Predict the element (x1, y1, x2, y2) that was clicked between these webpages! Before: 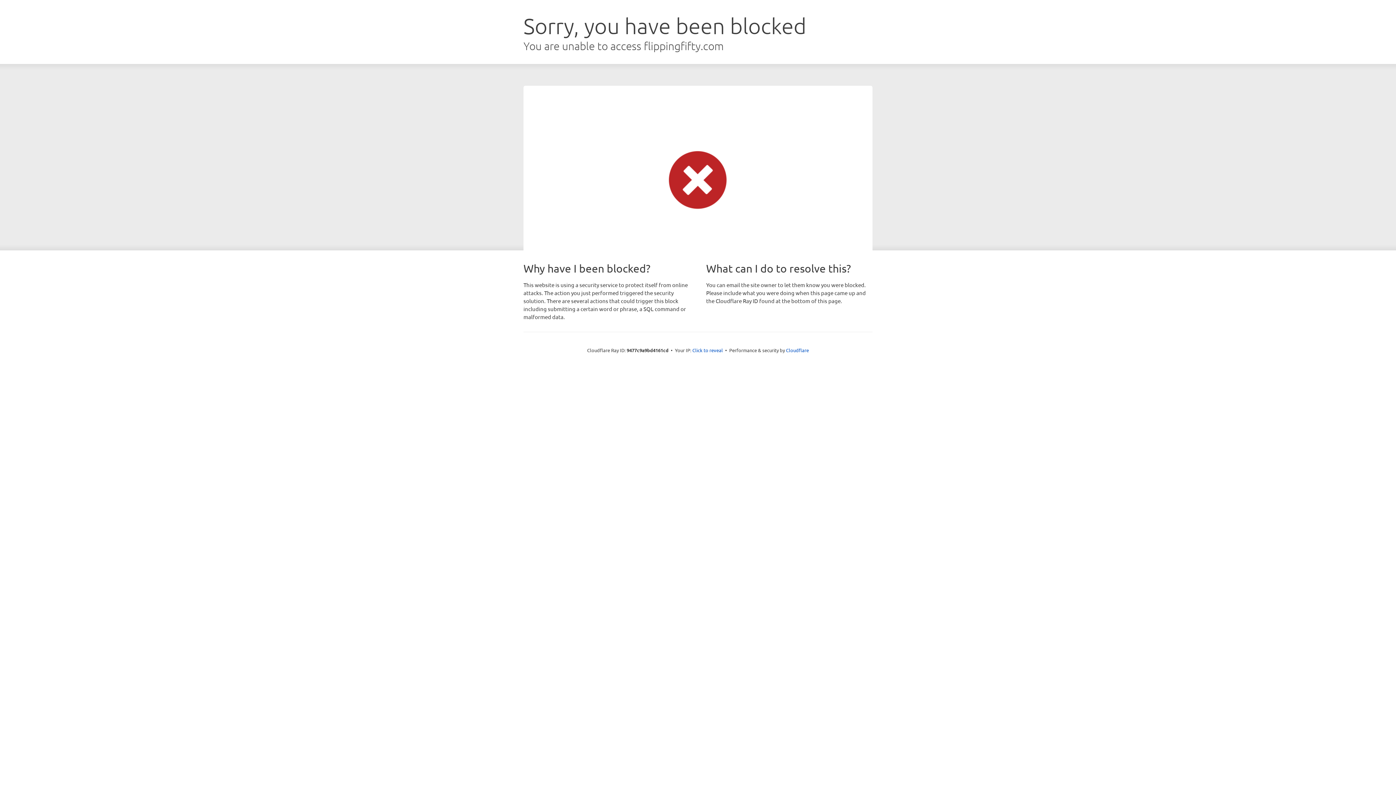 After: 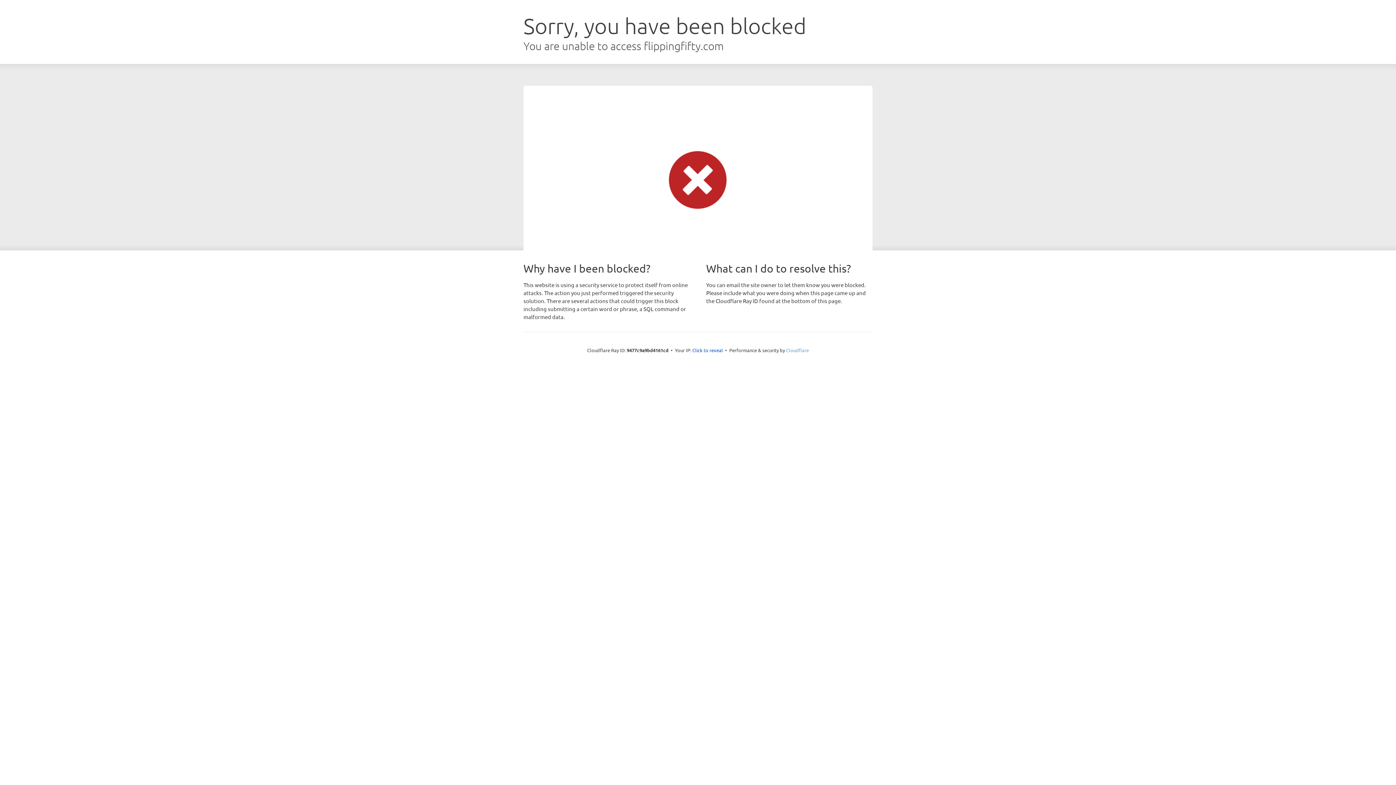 Action: bbox: (786, 347, 809, 353) label: Cloudflare